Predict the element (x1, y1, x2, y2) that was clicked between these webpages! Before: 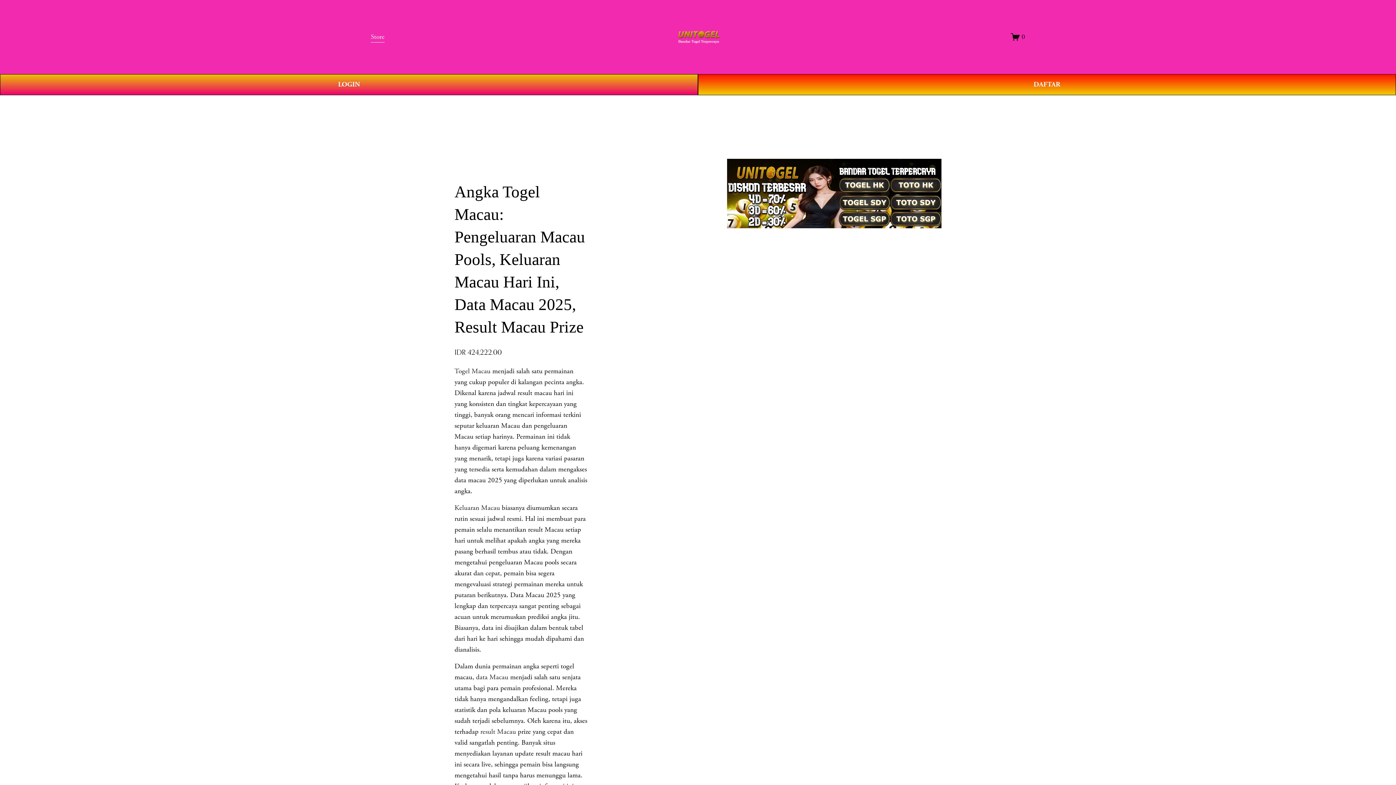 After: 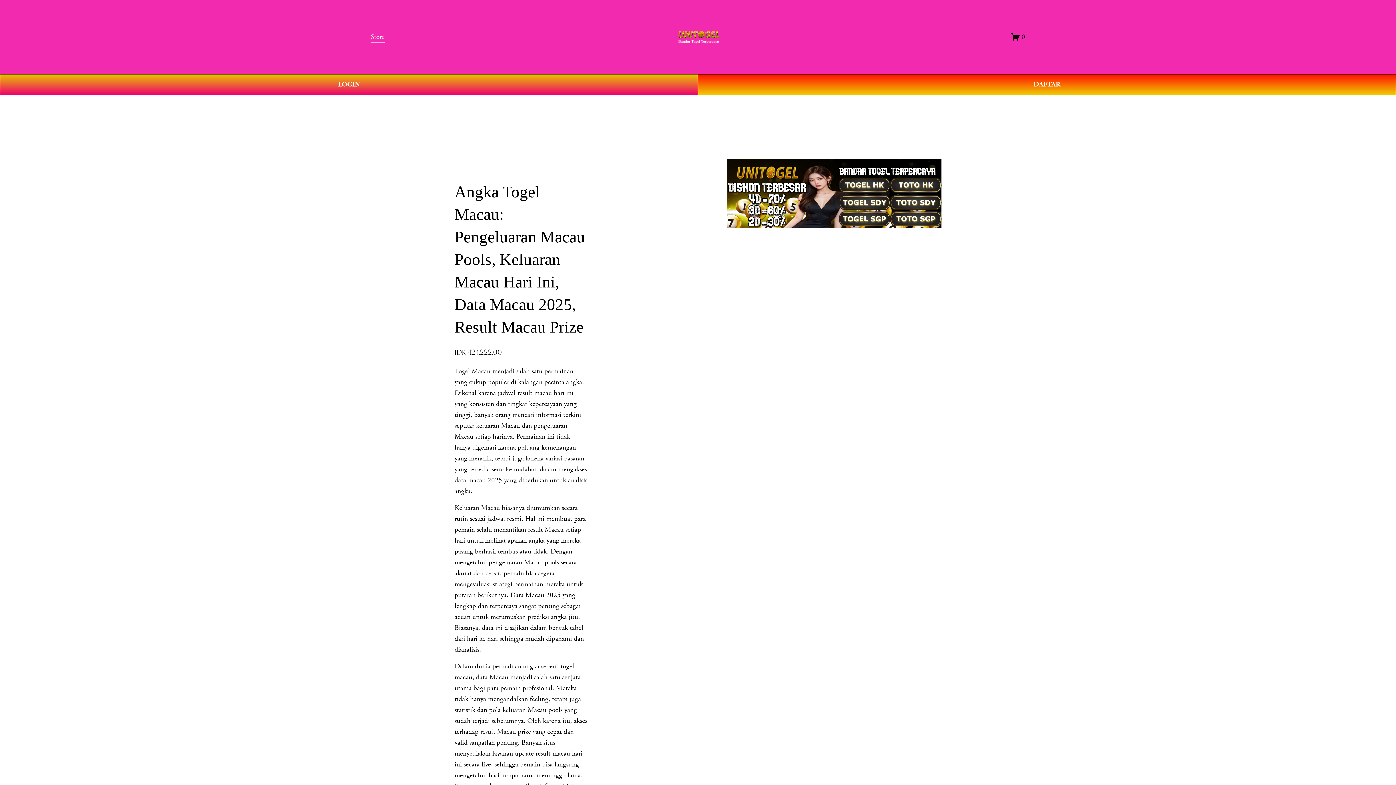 Action: label: Togel Macau bbox: (454, 366, 490, 375)